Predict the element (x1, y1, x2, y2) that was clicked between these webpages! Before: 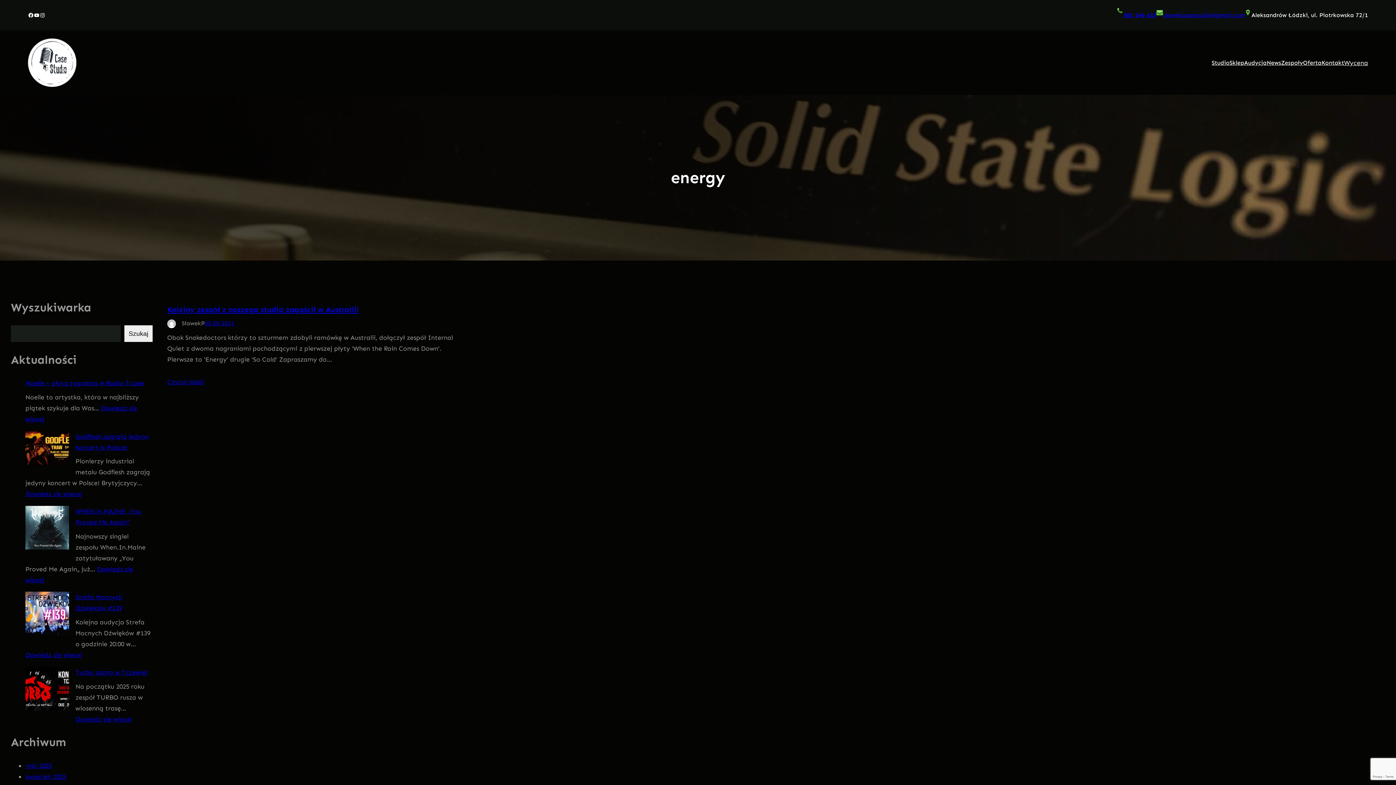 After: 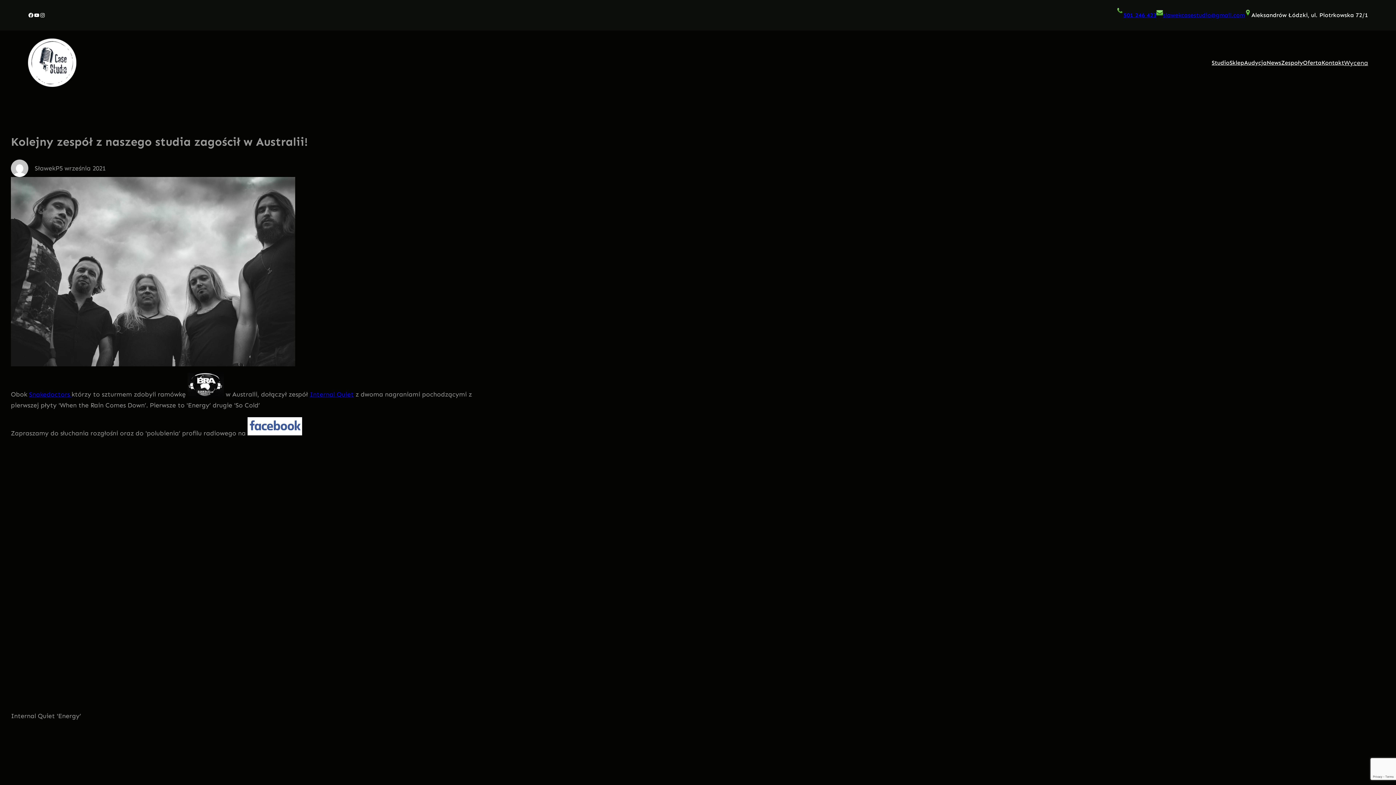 Action: label: Czytaj dalej bbox: (167, 376, 204, 387)